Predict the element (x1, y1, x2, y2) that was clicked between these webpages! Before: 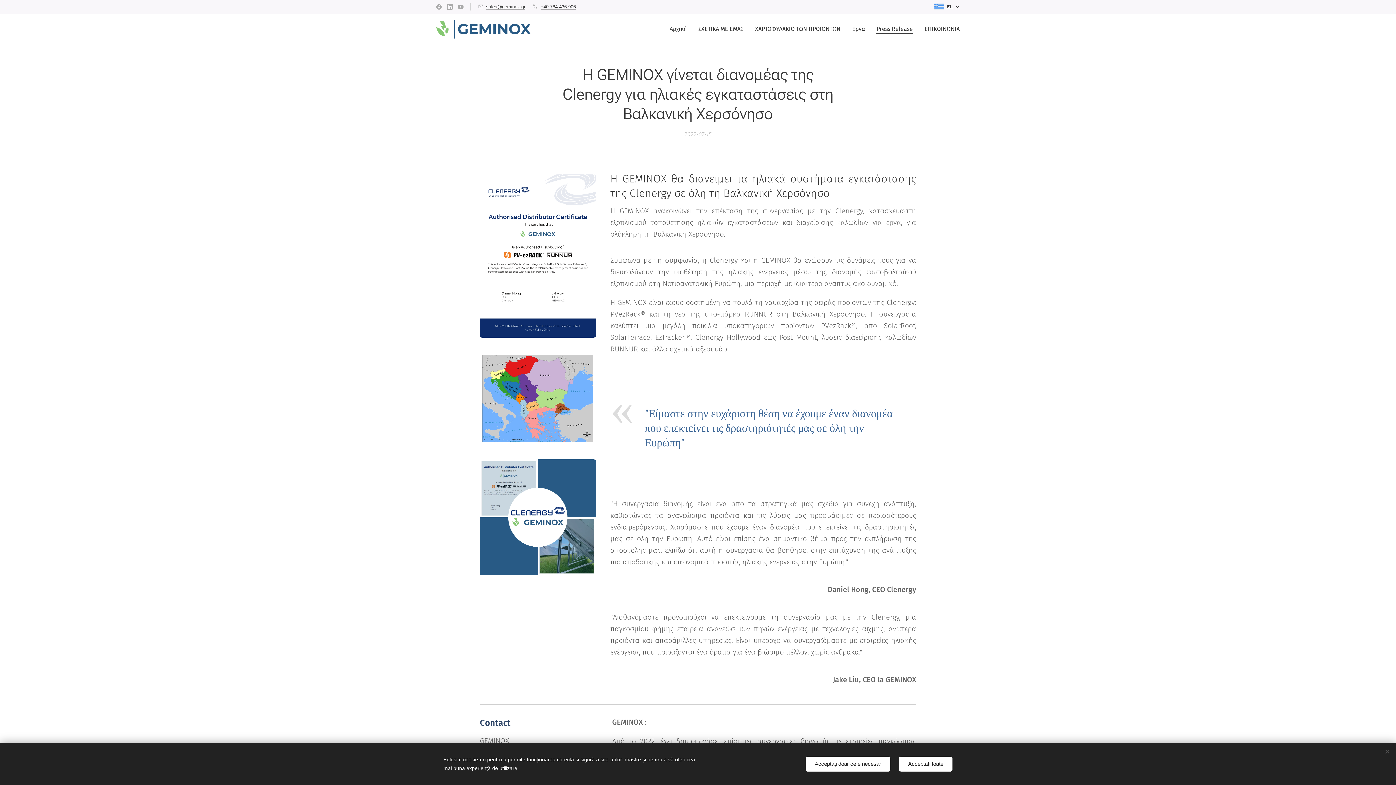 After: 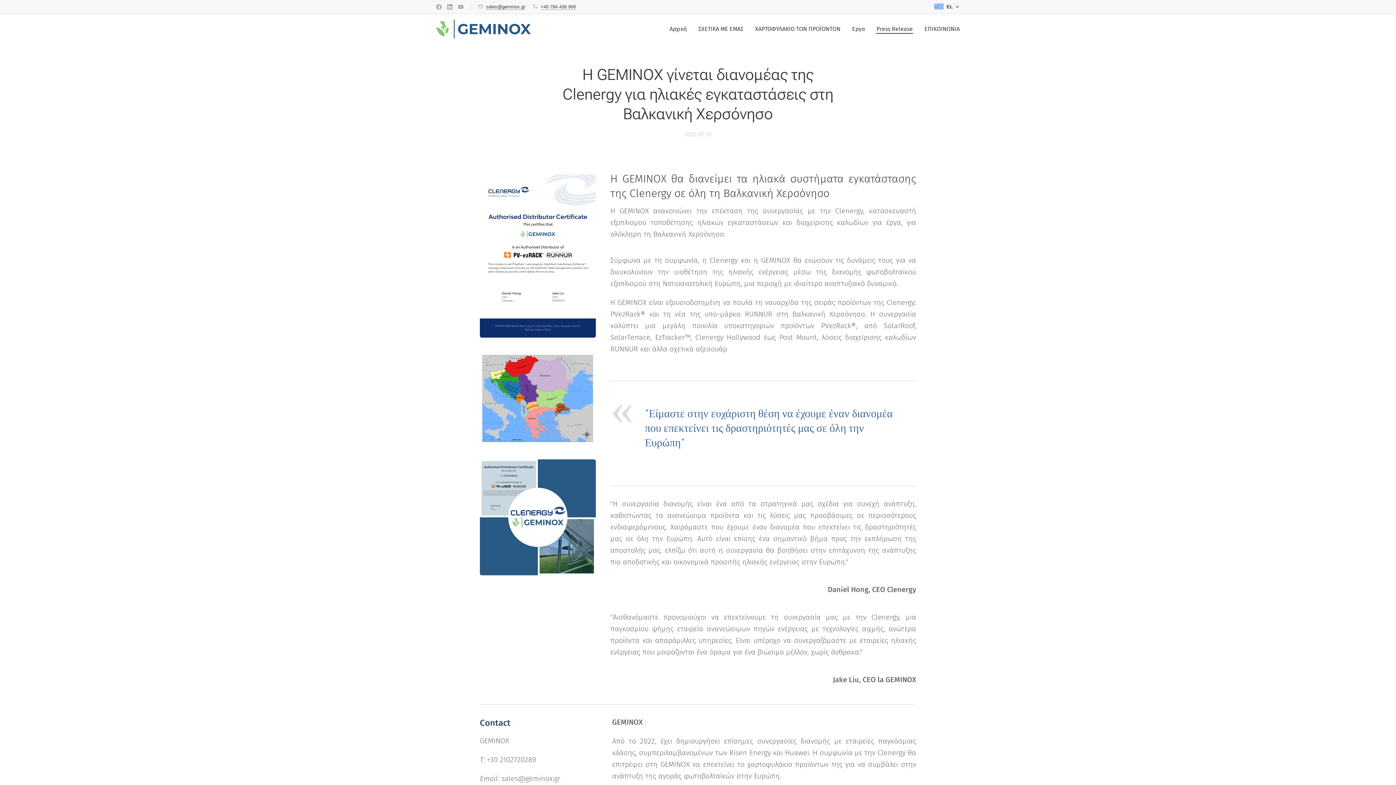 Action: bbox: (805, 756, 890, 771) label: Acceptați doar ce e necesar